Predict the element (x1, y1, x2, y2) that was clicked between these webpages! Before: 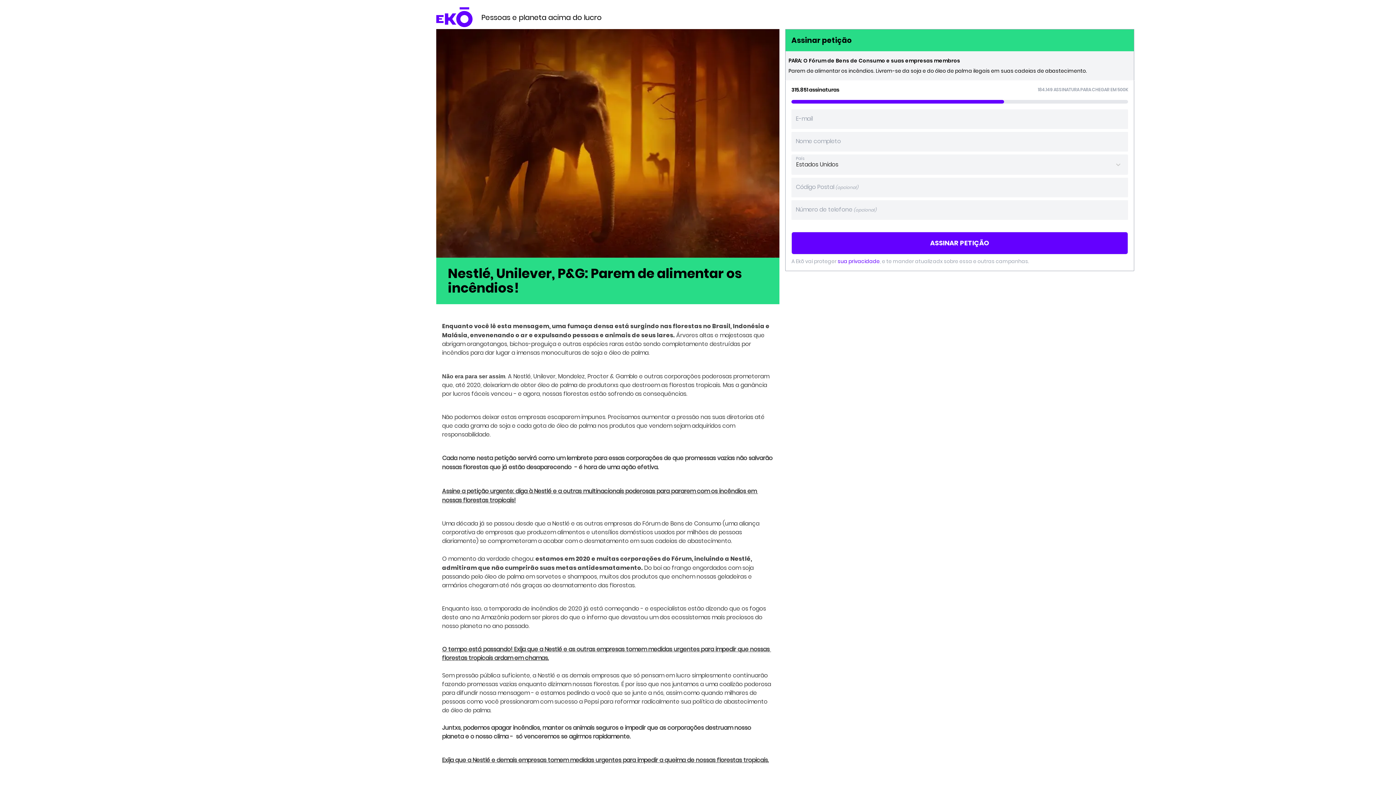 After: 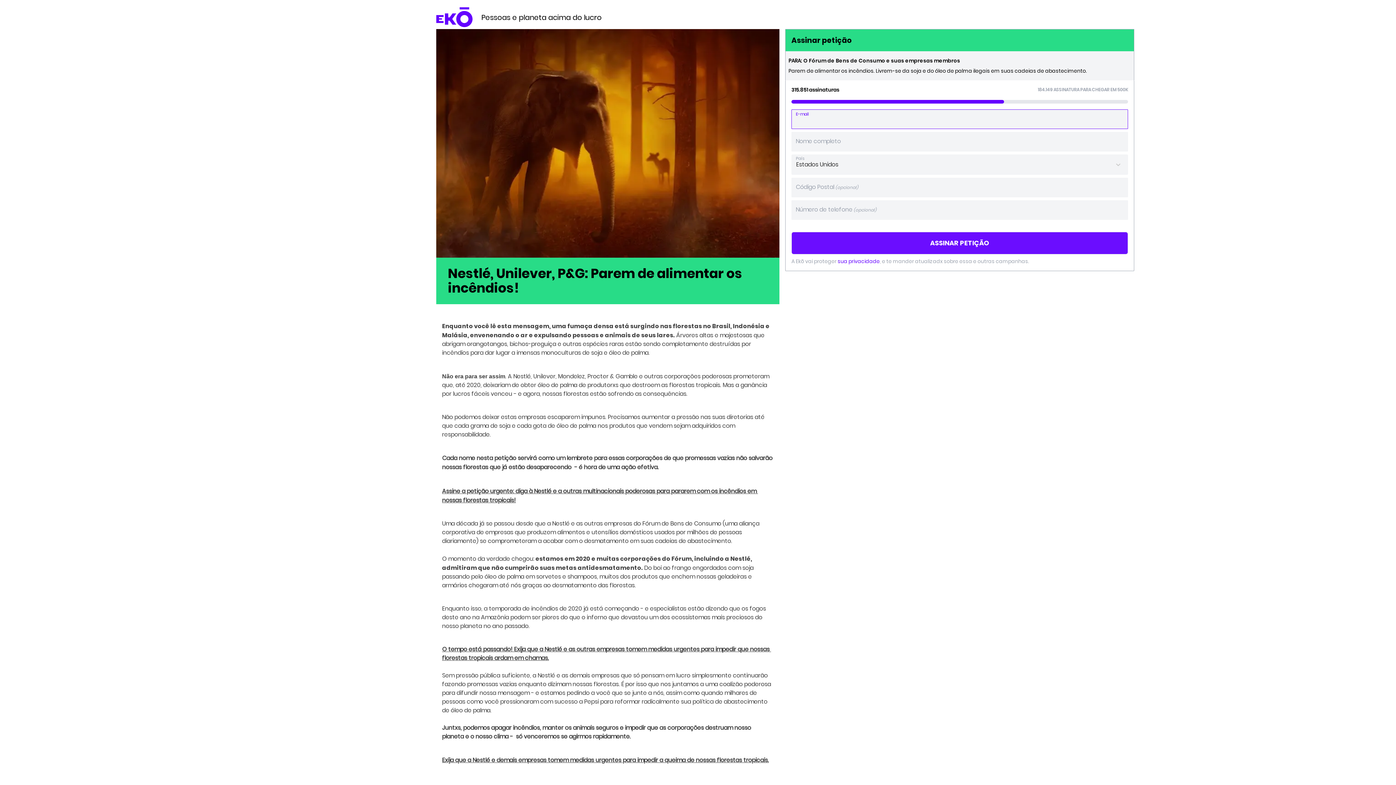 Action: label: ASSINAR PETIÇÃO bbox: (791, 232, 1128, 254)